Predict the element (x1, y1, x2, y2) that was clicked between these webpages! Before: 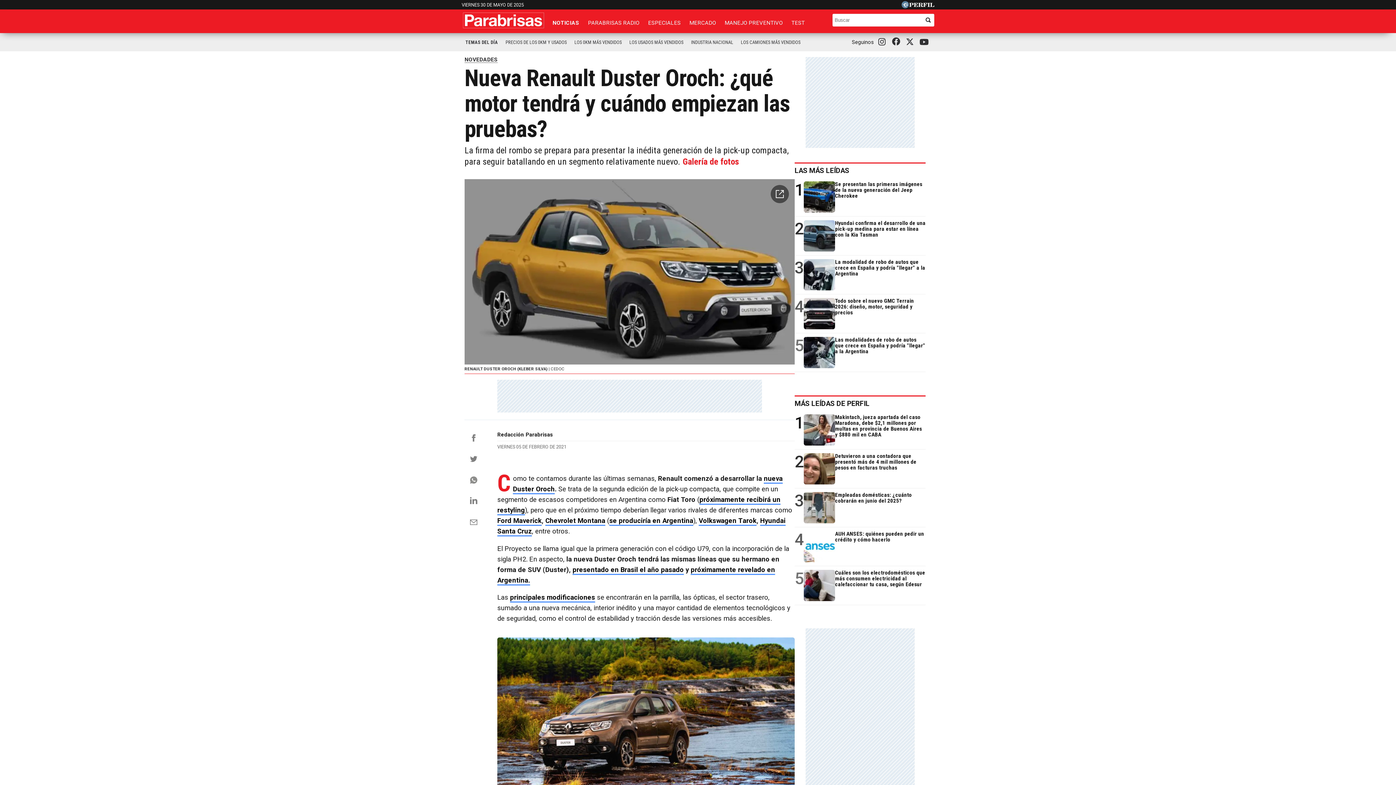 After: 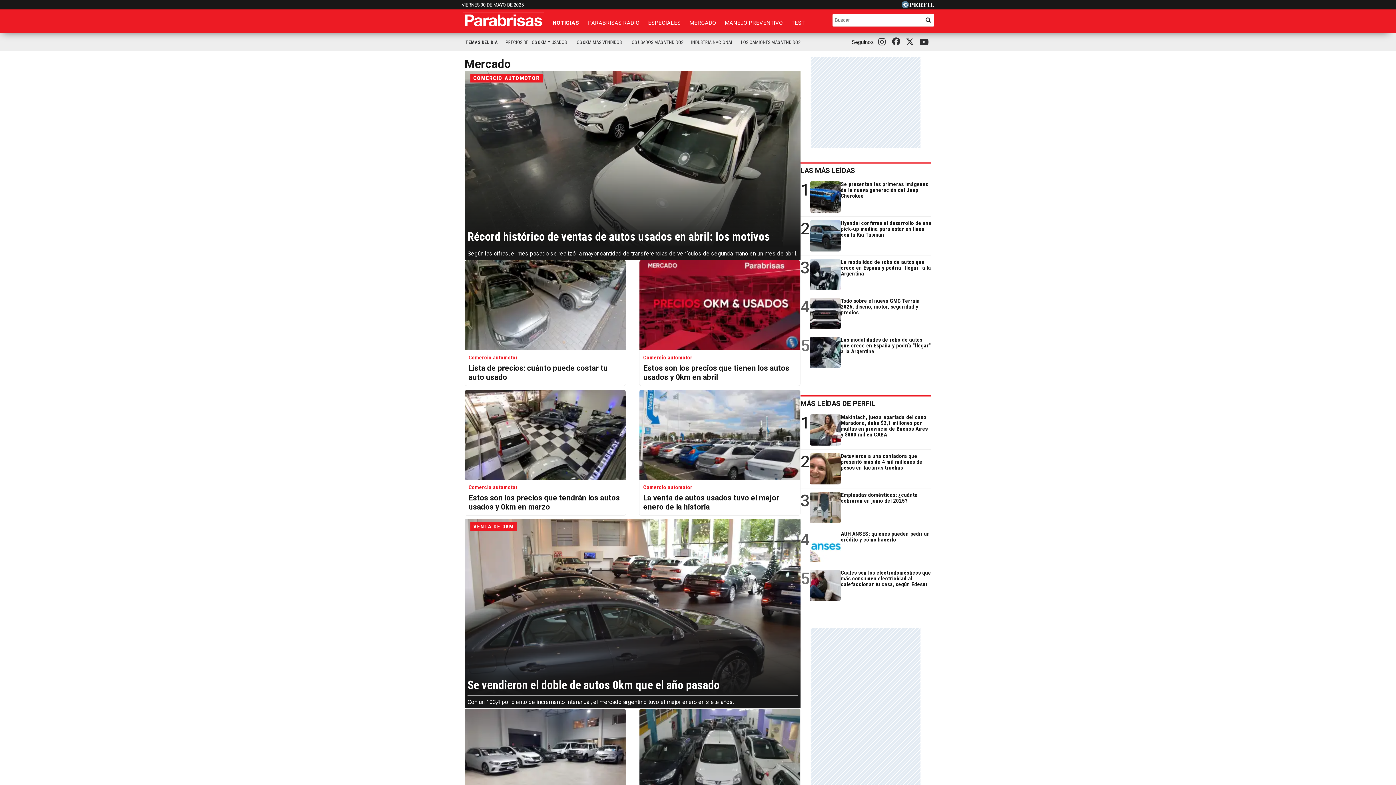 Action: bbox: (685, 16, 719, 29) label: MERCADO